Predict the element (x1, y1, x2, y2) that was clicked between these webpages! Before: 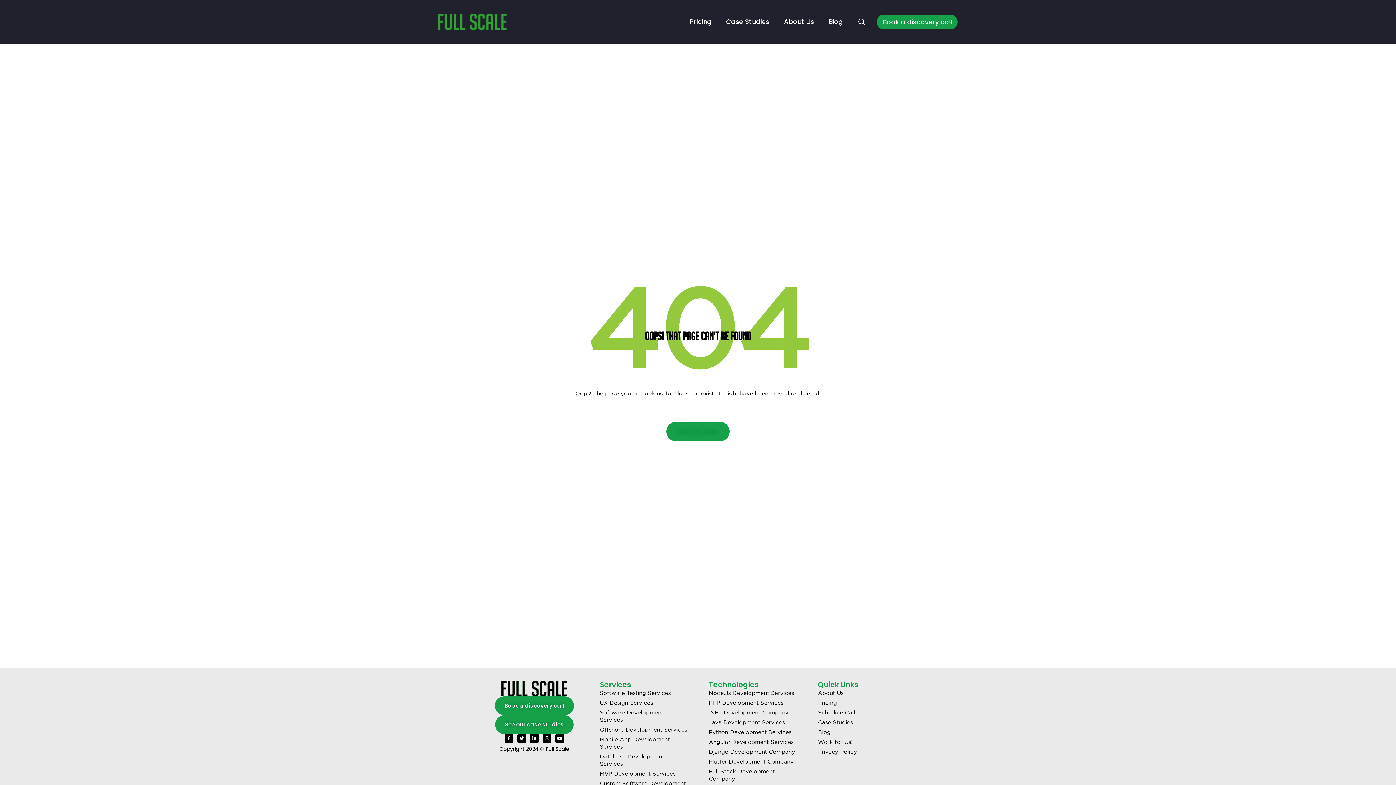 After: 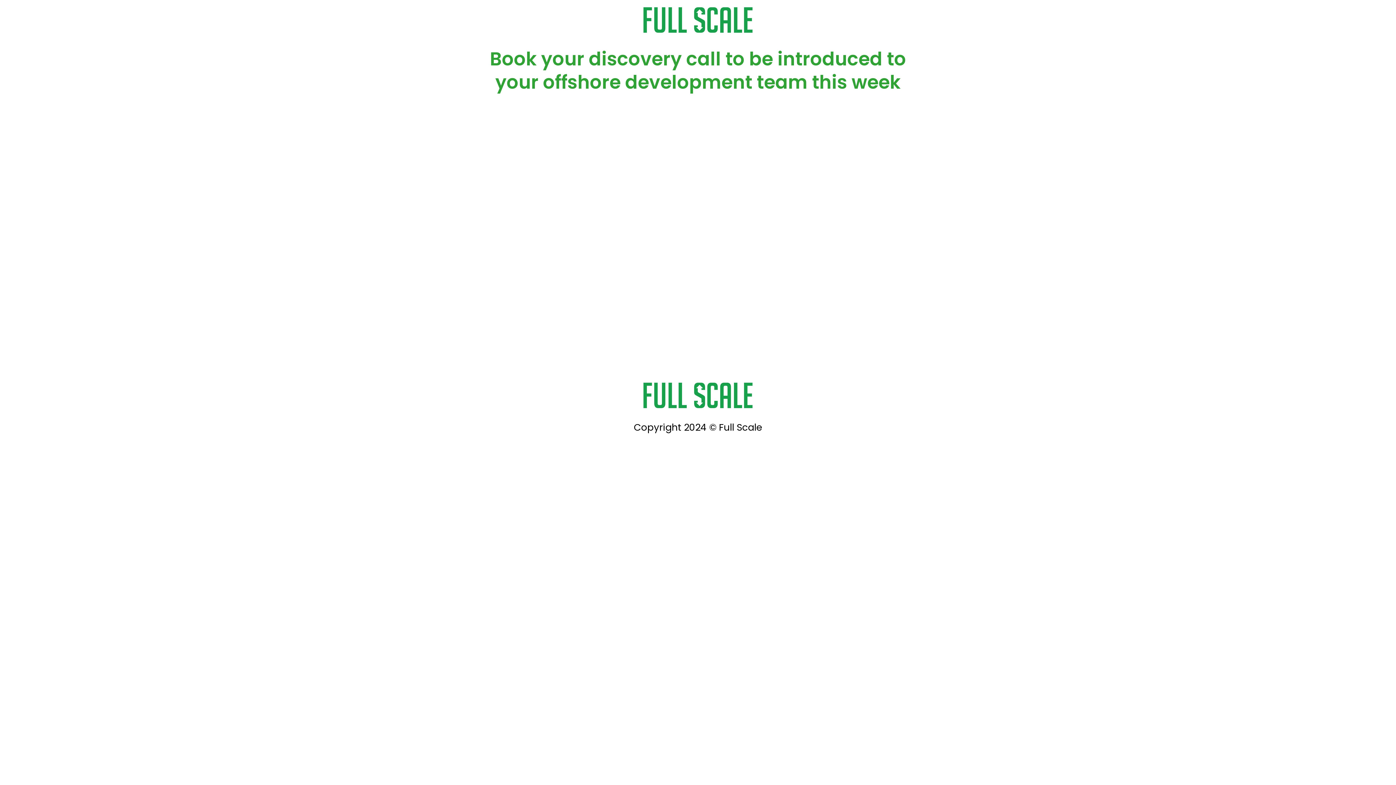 Action: label: Schedule Call bbox: (810, 708, 912, 717)